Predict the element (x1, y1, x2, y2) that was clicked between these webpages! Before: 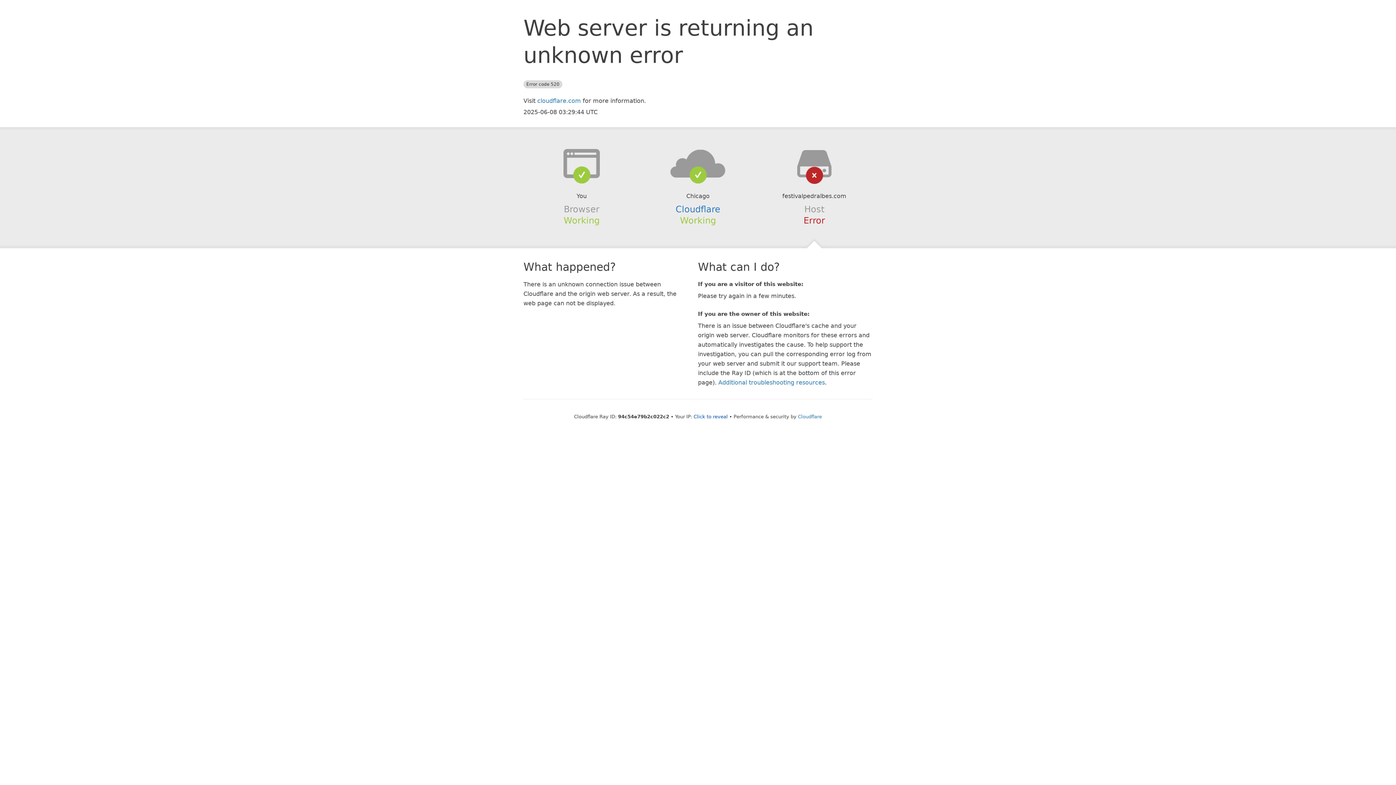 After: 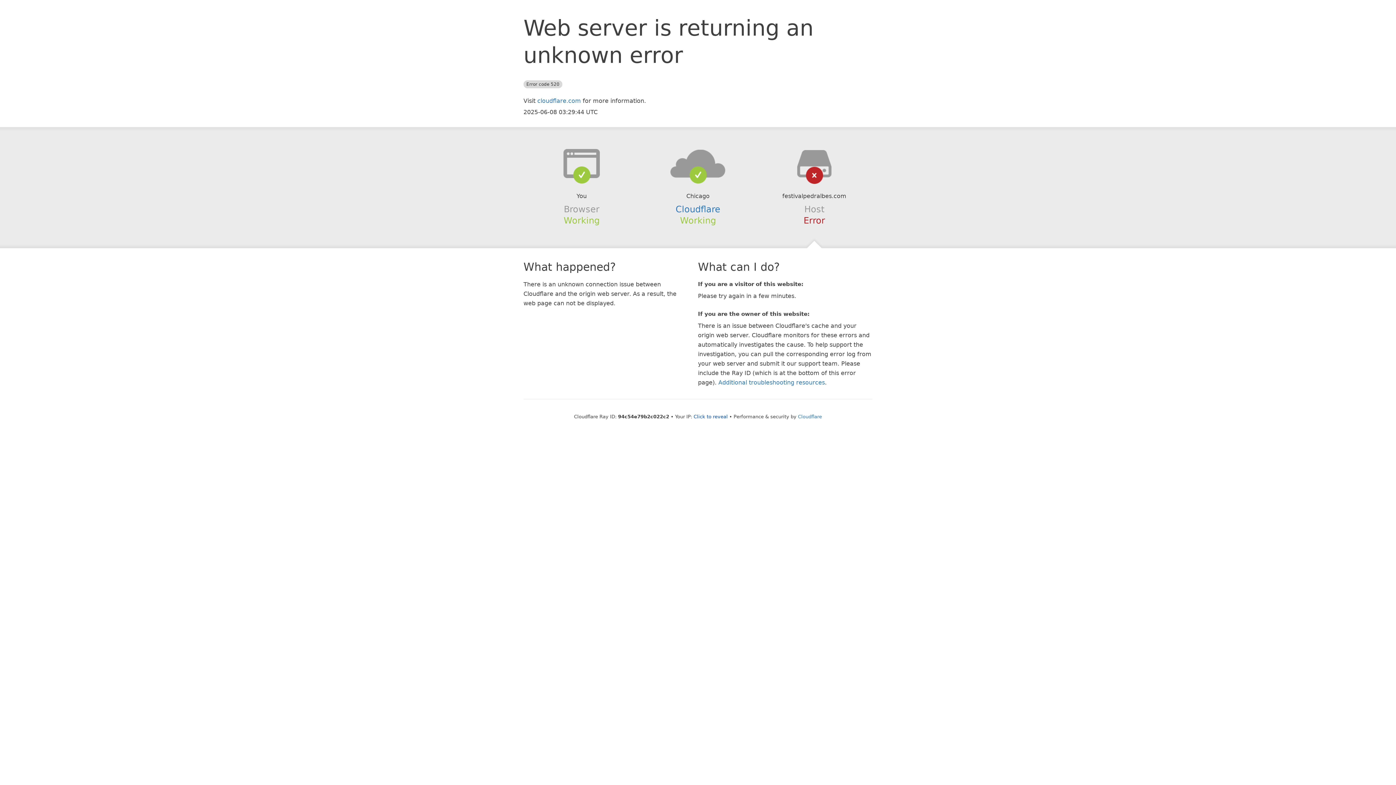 Action: bbox: (639, 148, 756, 178)